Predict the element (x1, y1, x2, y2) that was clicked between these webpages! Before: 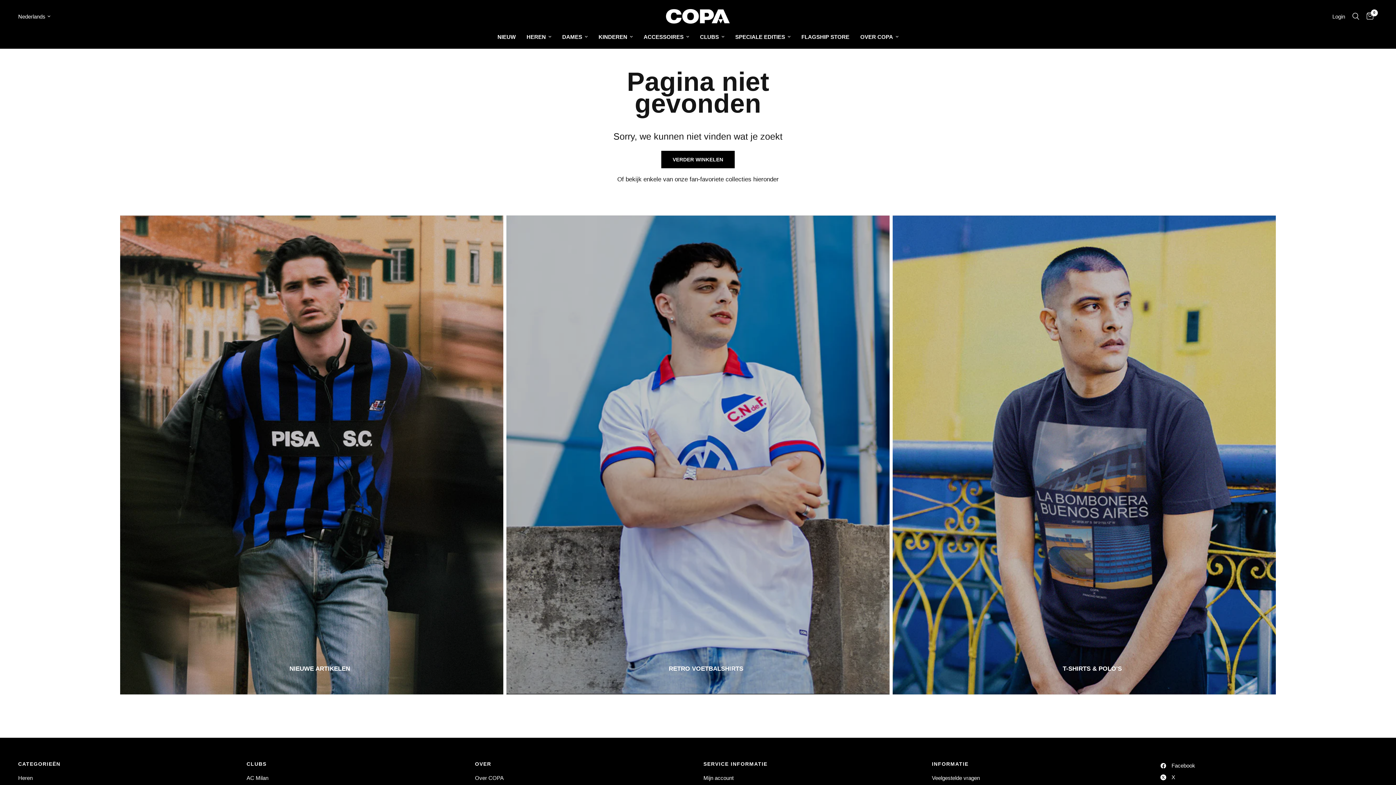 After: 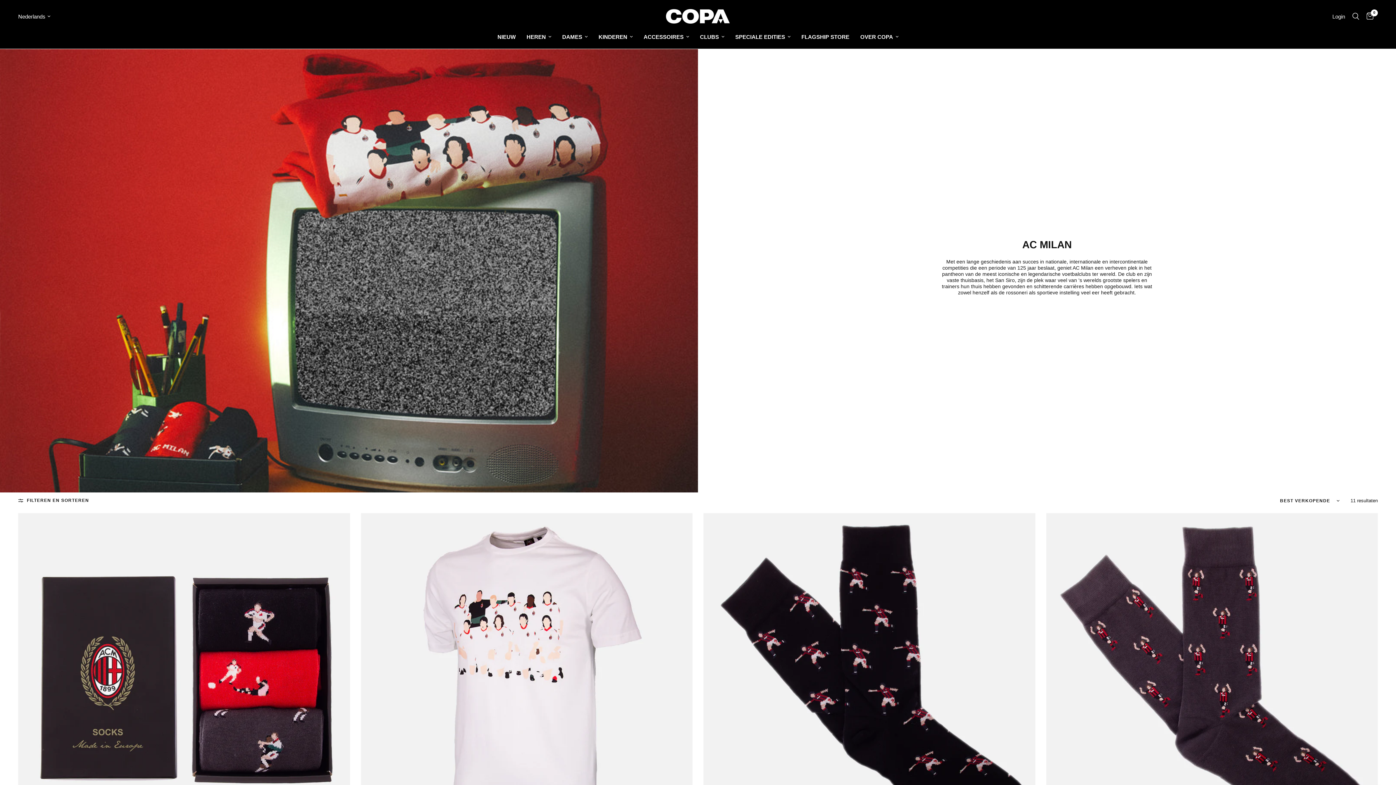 Action: bbox: (246, 775, 268, 781) label: AC Milan